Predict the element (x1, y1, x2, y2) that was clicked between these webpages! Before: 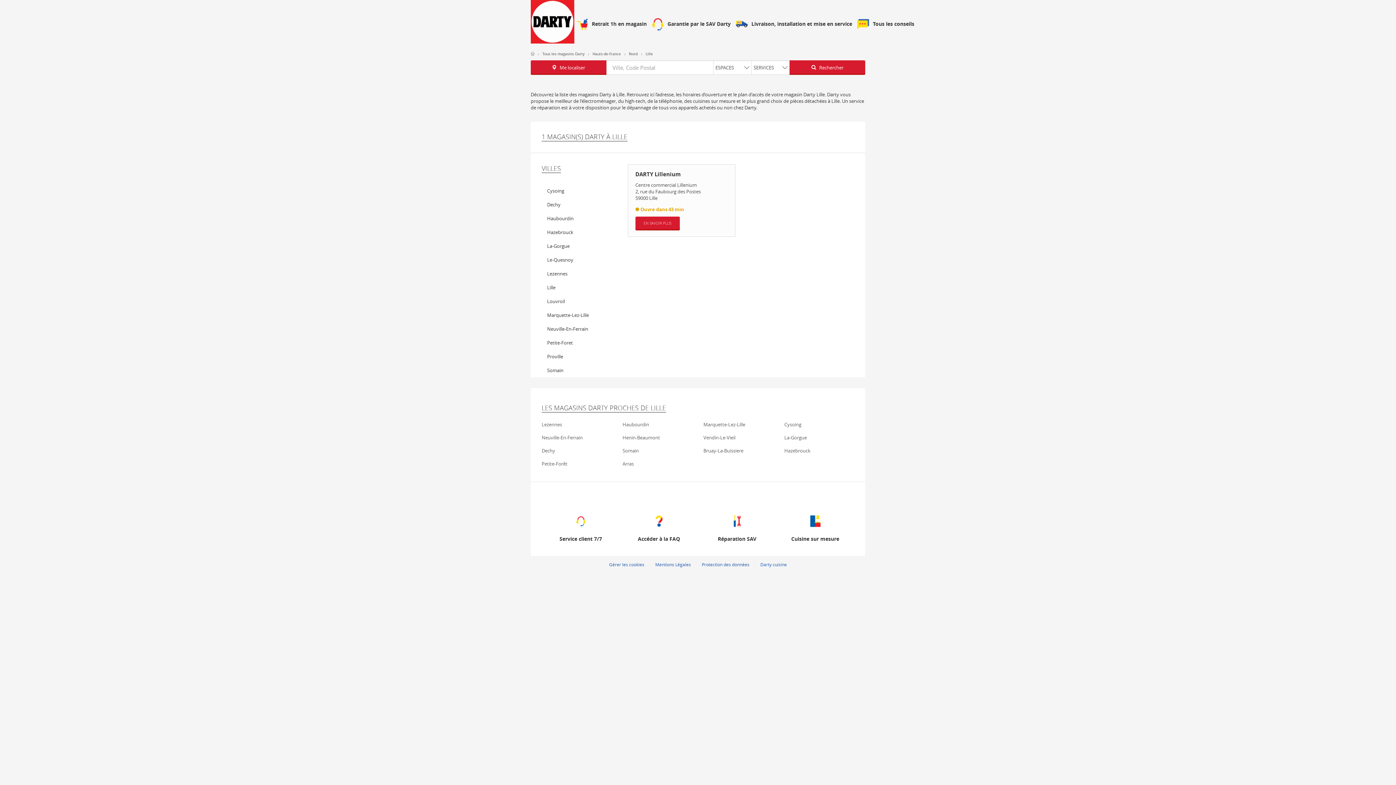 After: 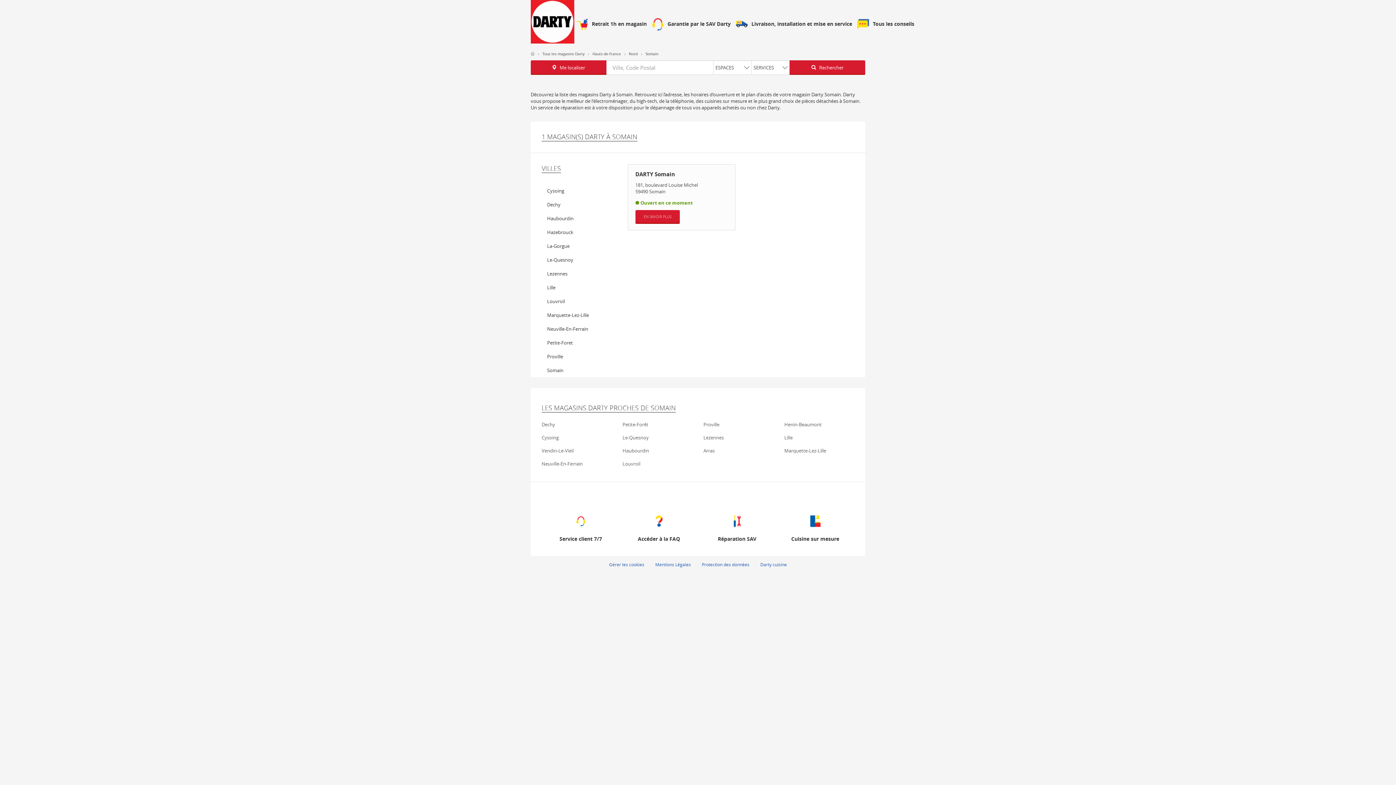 Action: bbox: (541, 363, 617, 377) label: Somain